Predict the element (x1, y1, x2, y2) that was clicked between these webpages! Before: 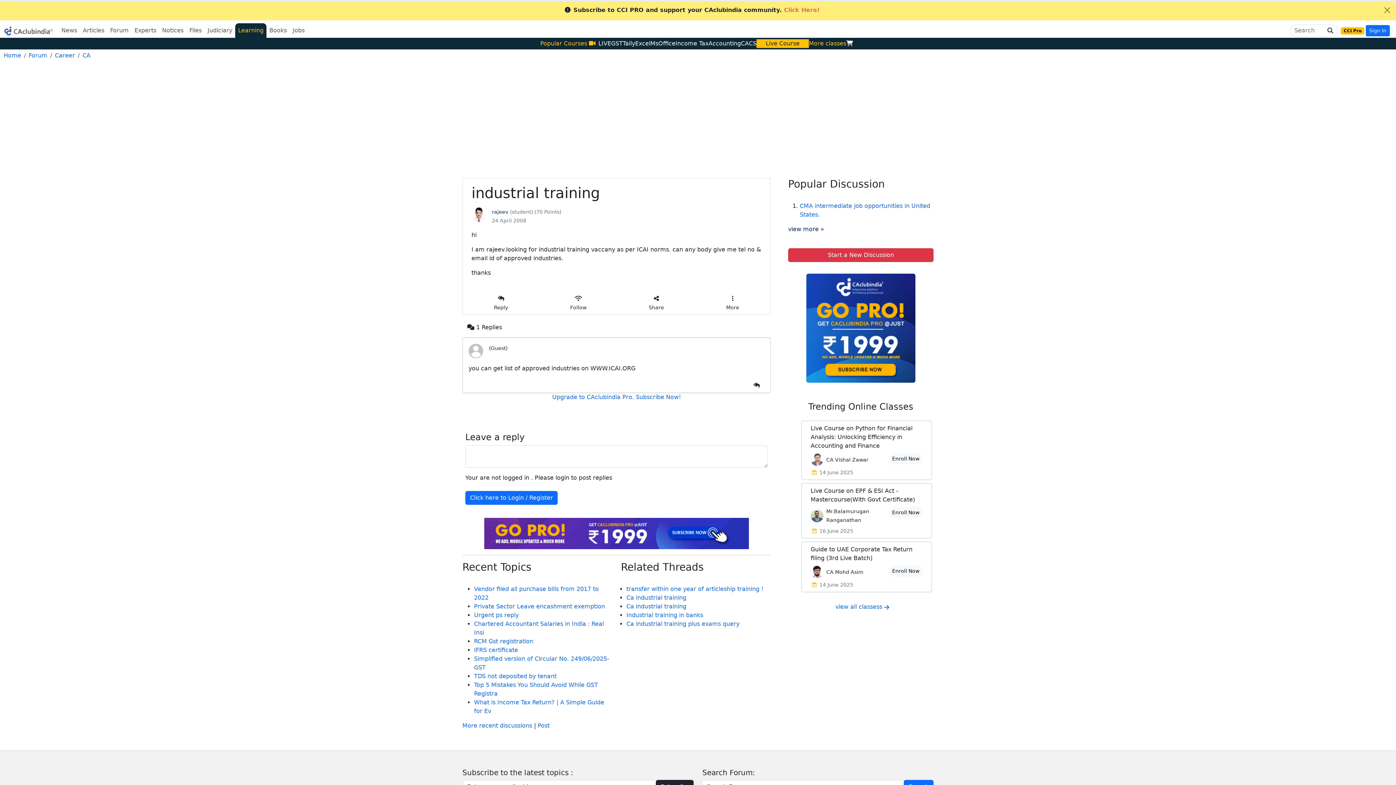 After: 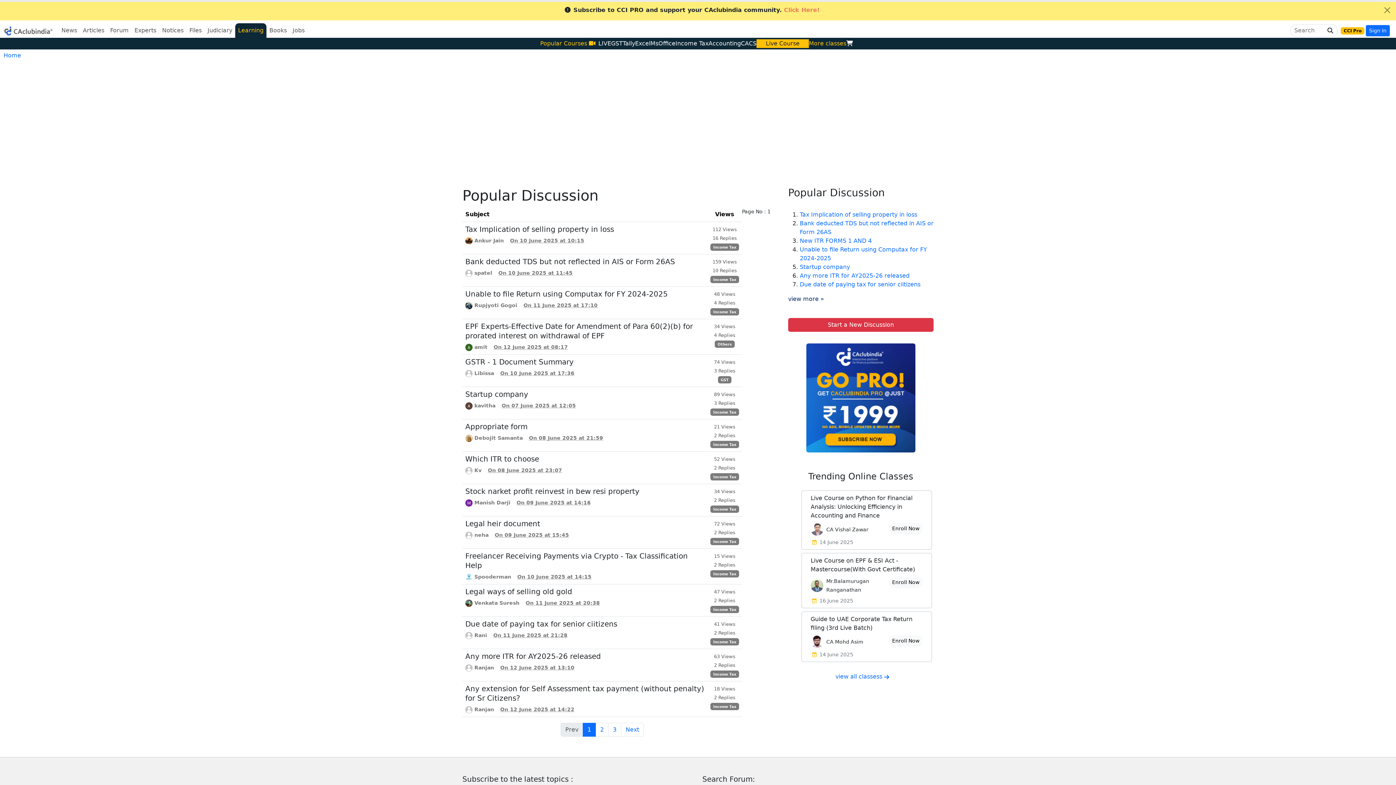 Action: bbox: (788, 225, 824, 232) label: view more »